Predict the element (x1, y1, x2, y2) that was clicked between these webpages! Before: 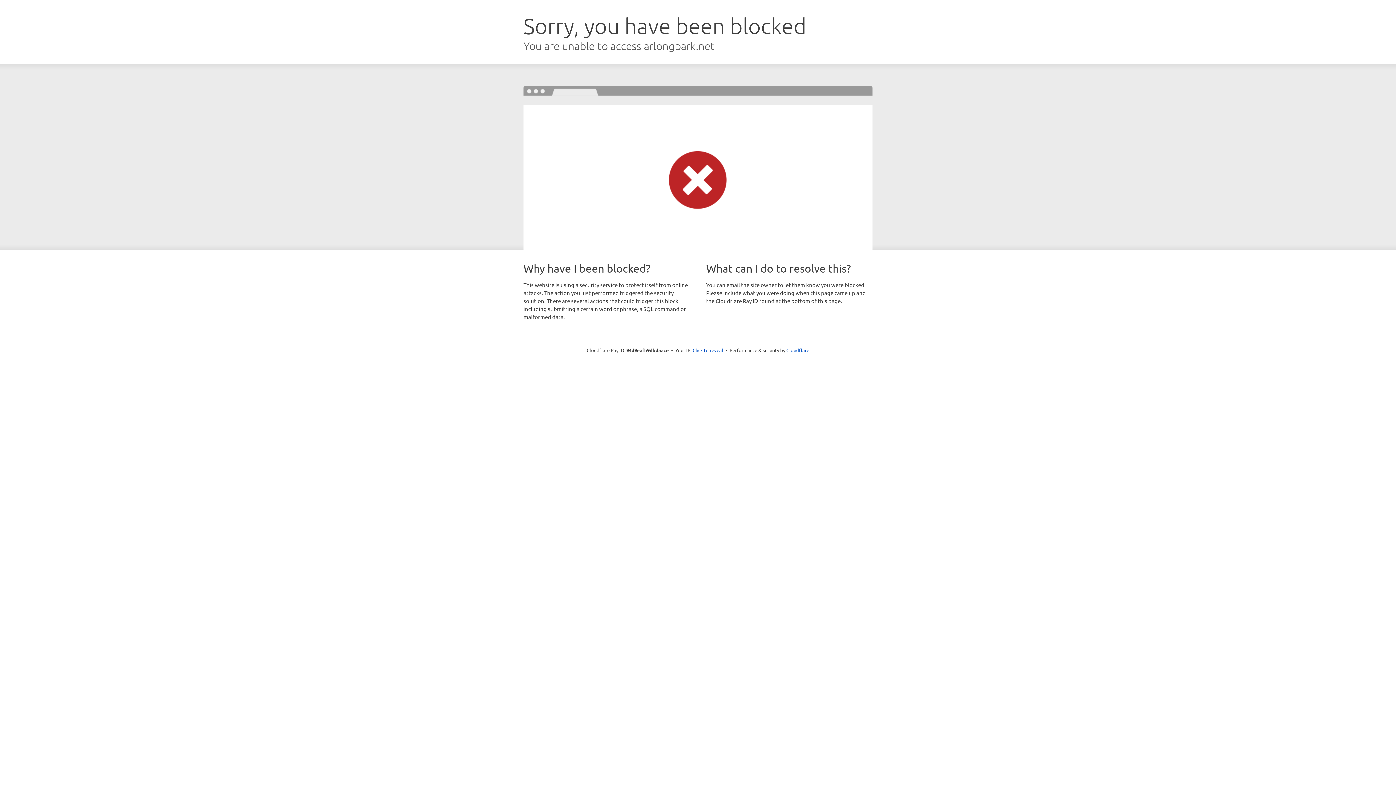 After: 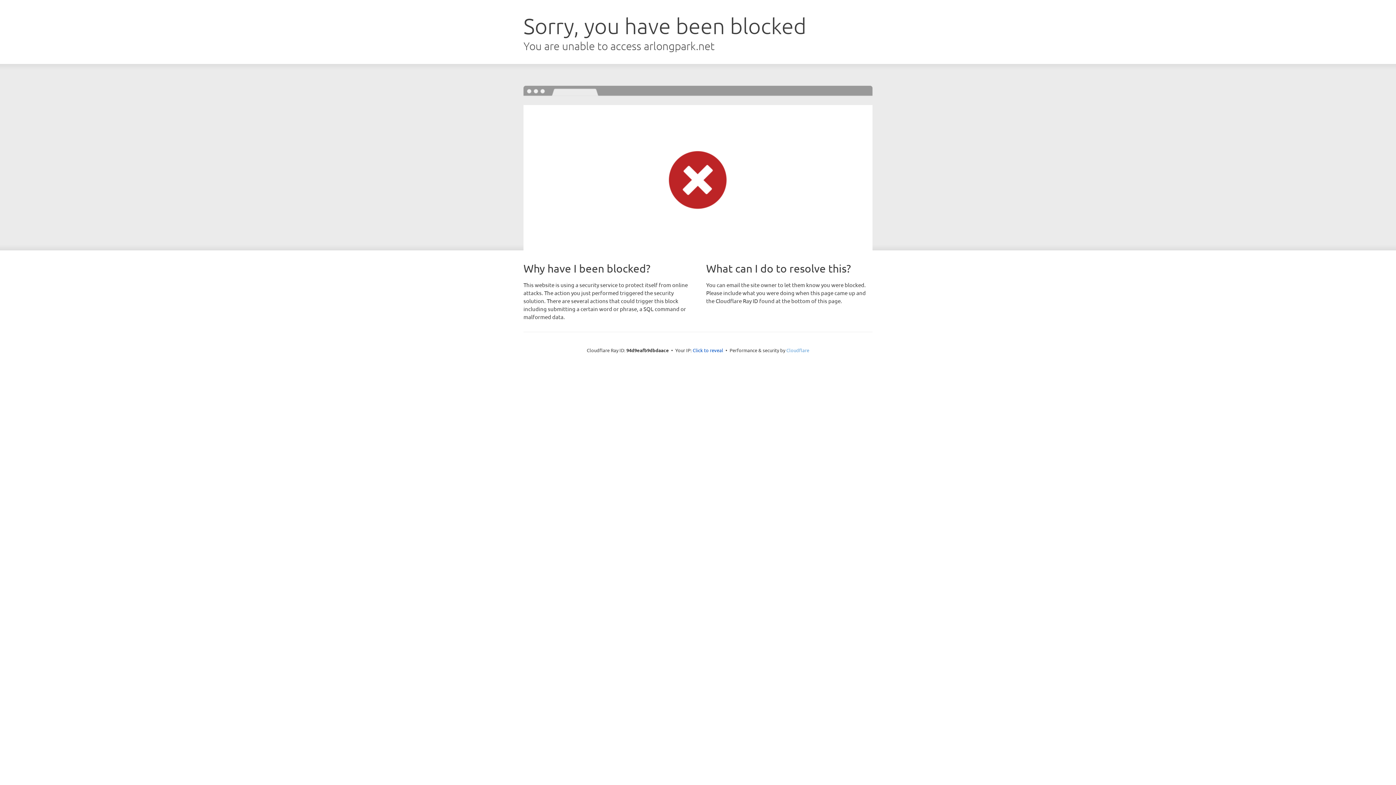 Action: label: Cloudflare bbox: (786, 347, 809, 353)